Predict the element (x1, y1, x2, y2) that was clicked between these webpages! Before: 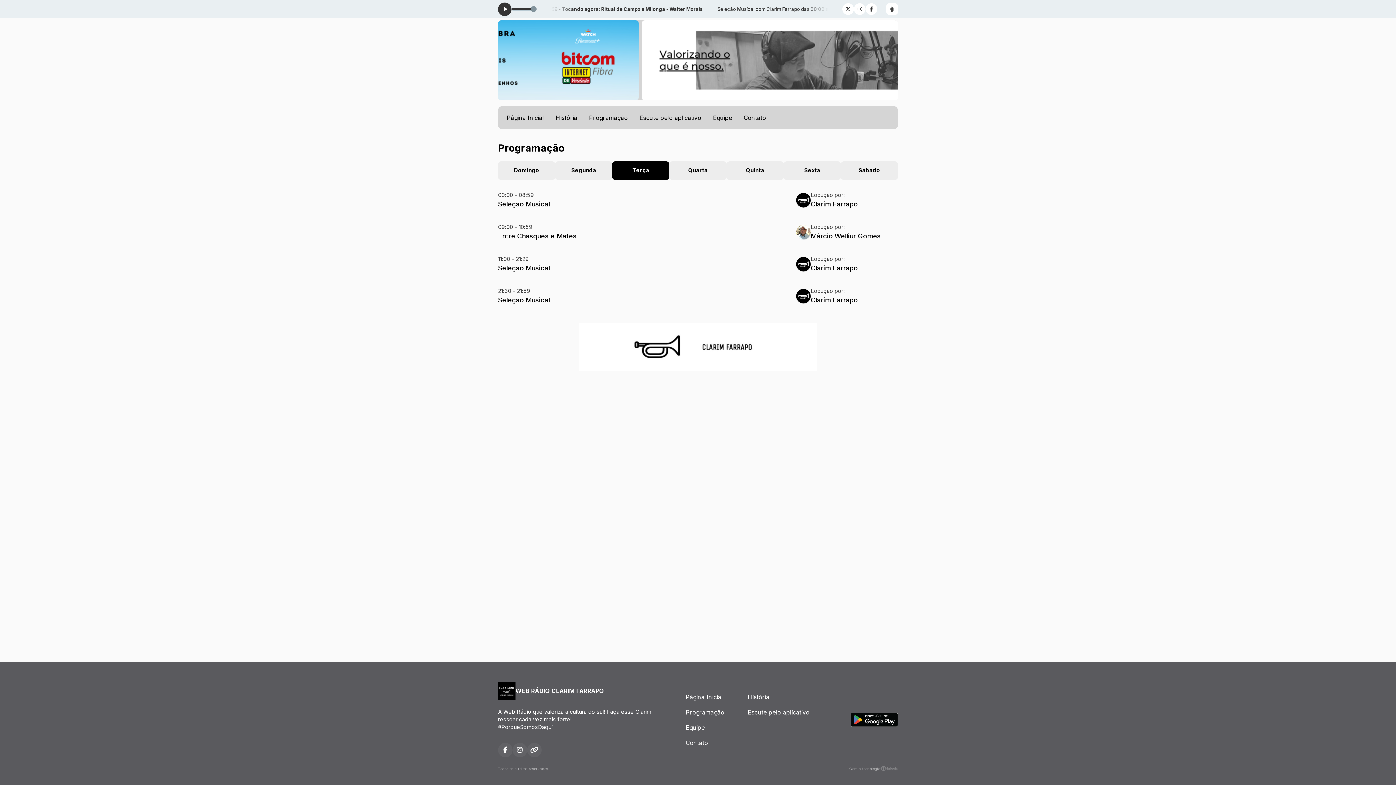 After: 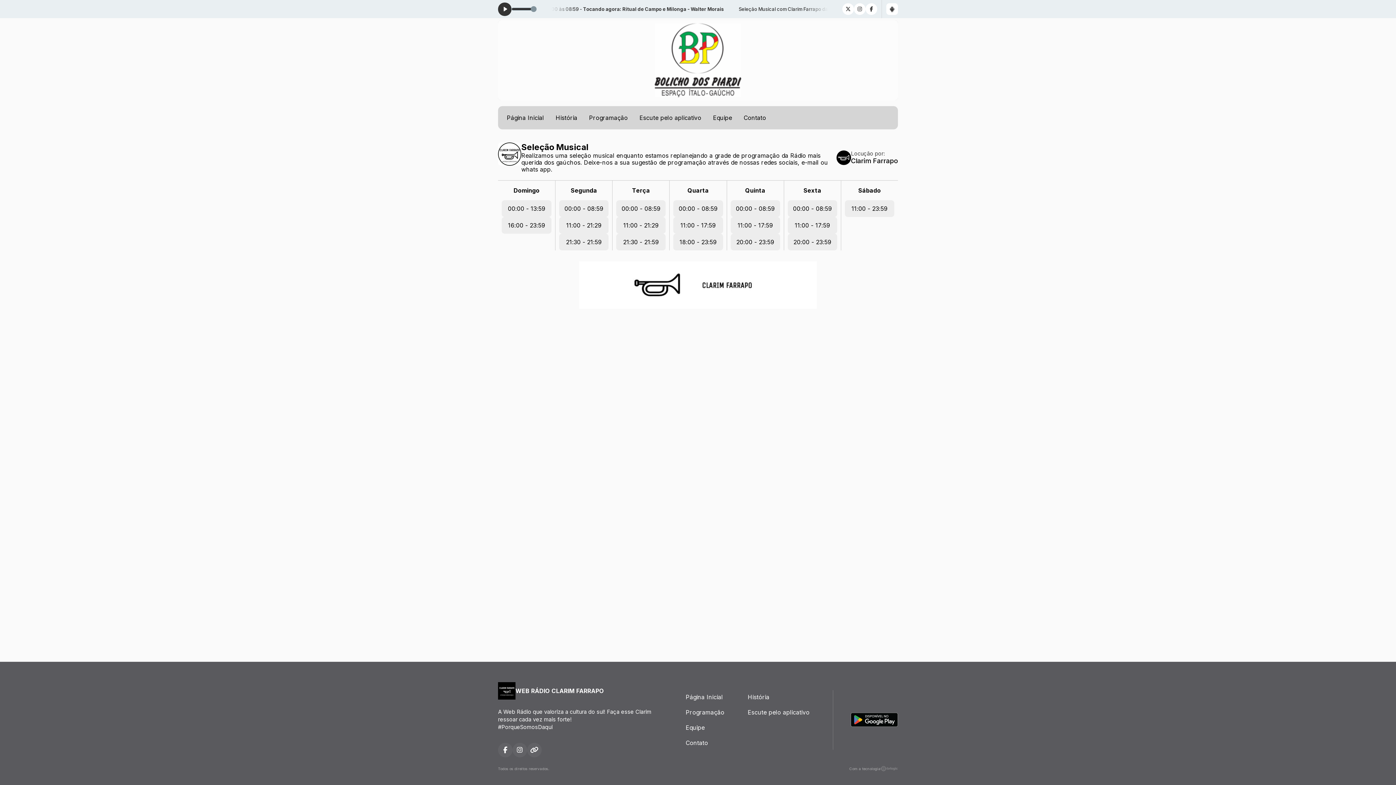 Action: bbox: (498, 264, 550, 272) label: Seleção Musical